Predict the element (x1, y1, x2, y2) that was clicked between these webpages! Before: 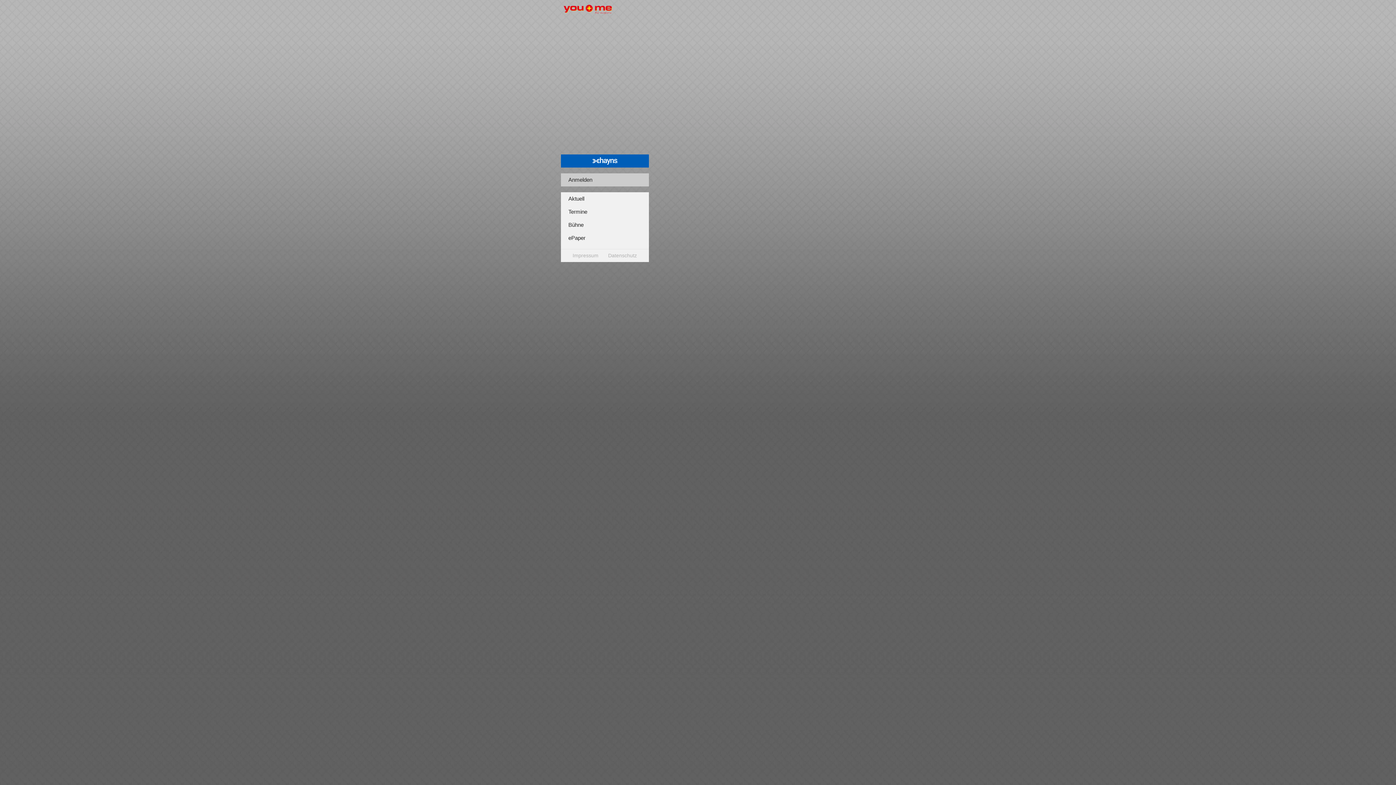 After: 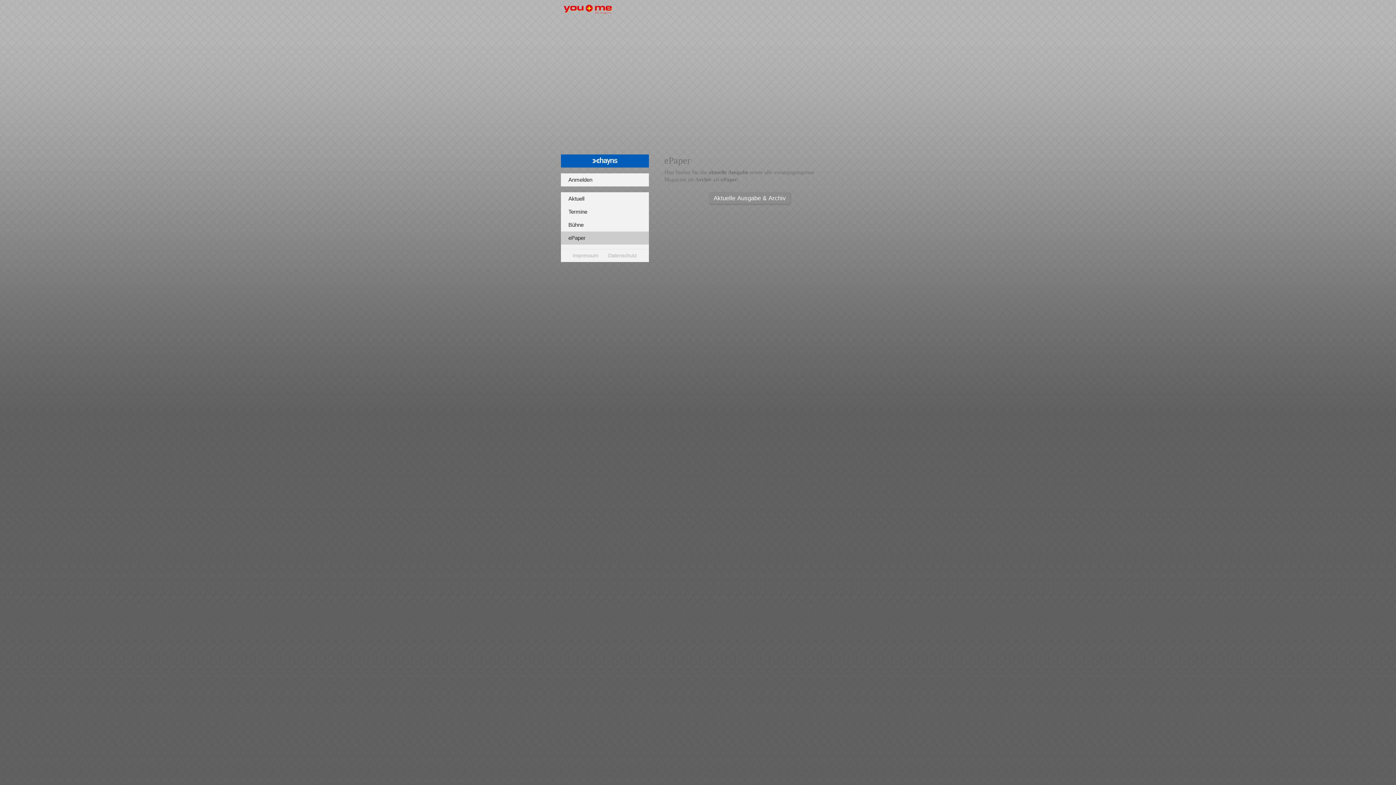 Action: label: ePaper bbox: (560, 231, 648, 244)